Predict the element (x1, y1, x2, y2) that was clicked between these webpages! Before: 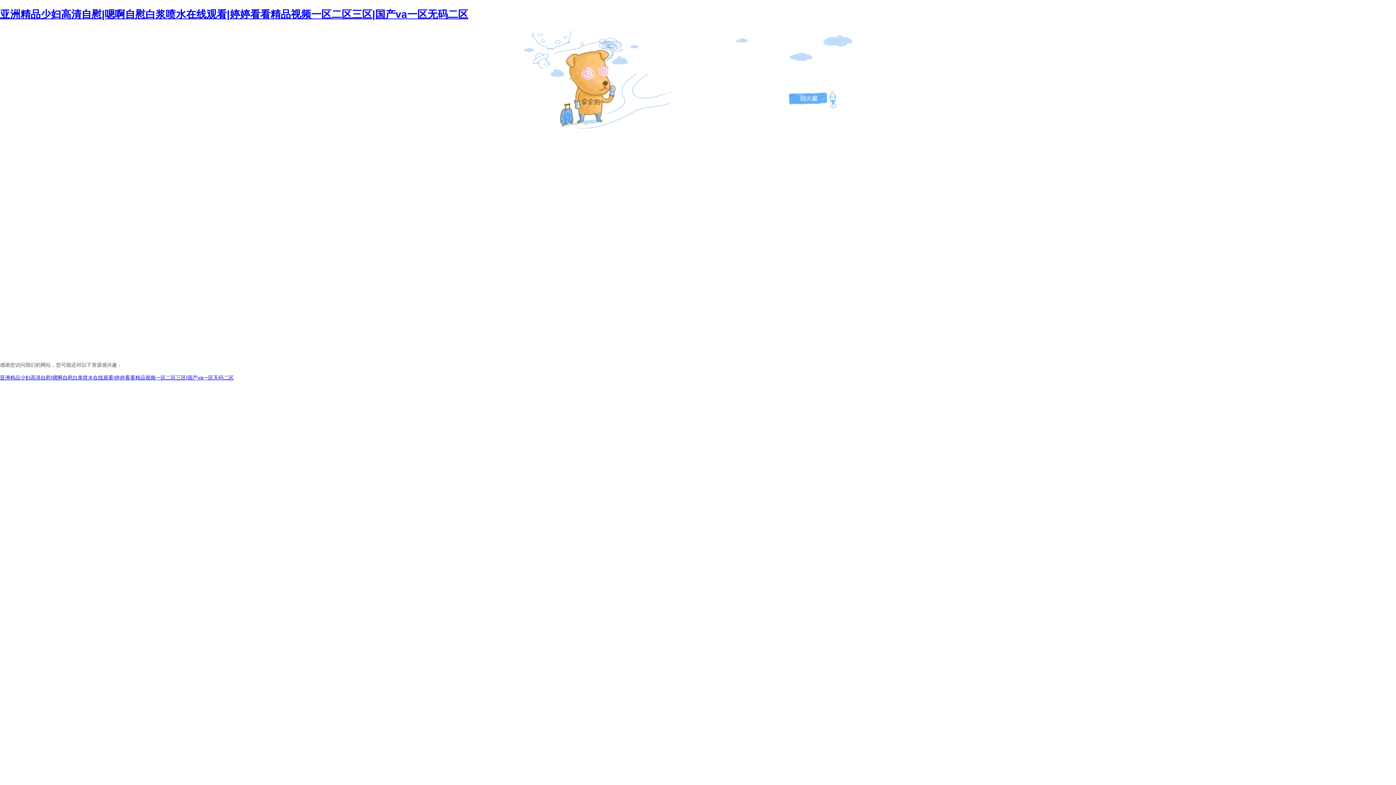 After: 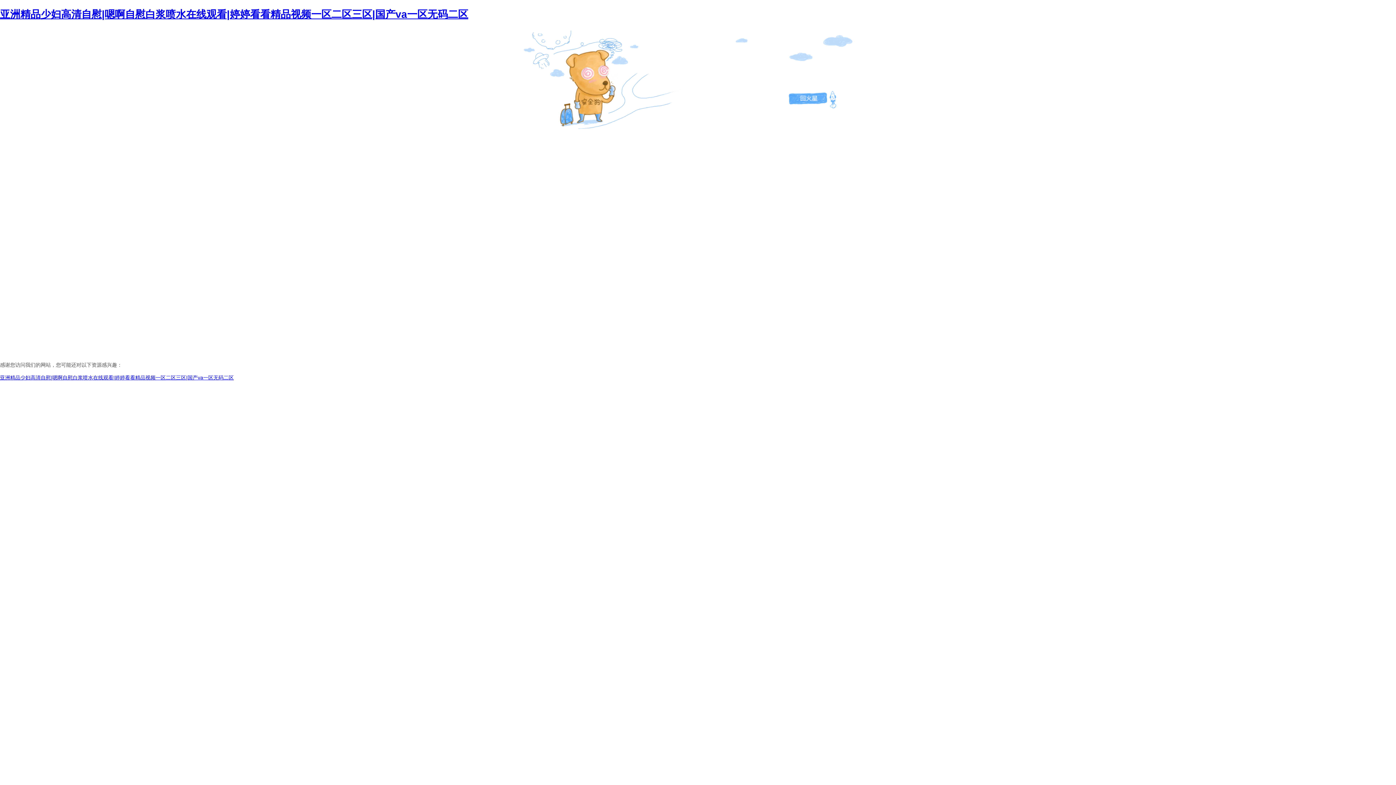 Action: label: 站長請點擊 bbox: (520, 57, 549, 63)